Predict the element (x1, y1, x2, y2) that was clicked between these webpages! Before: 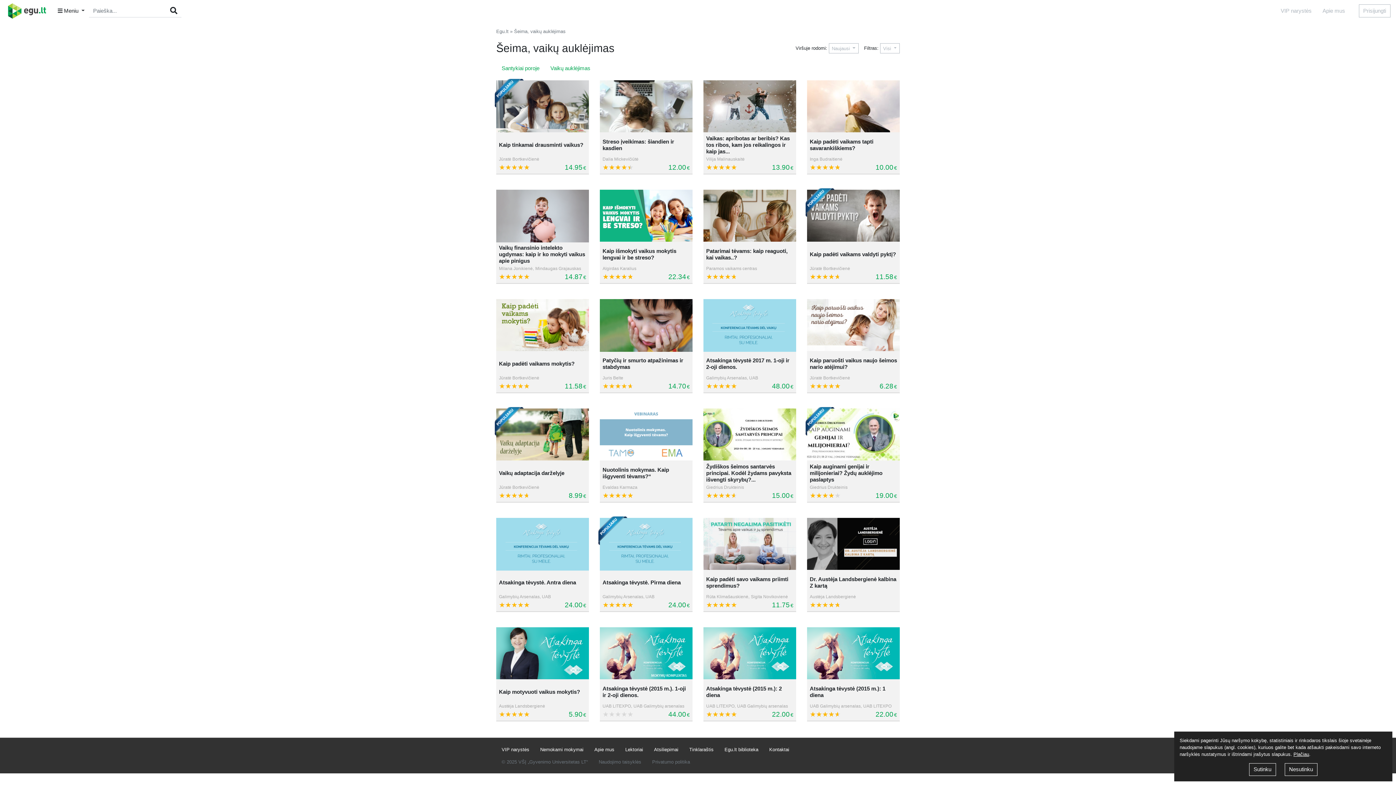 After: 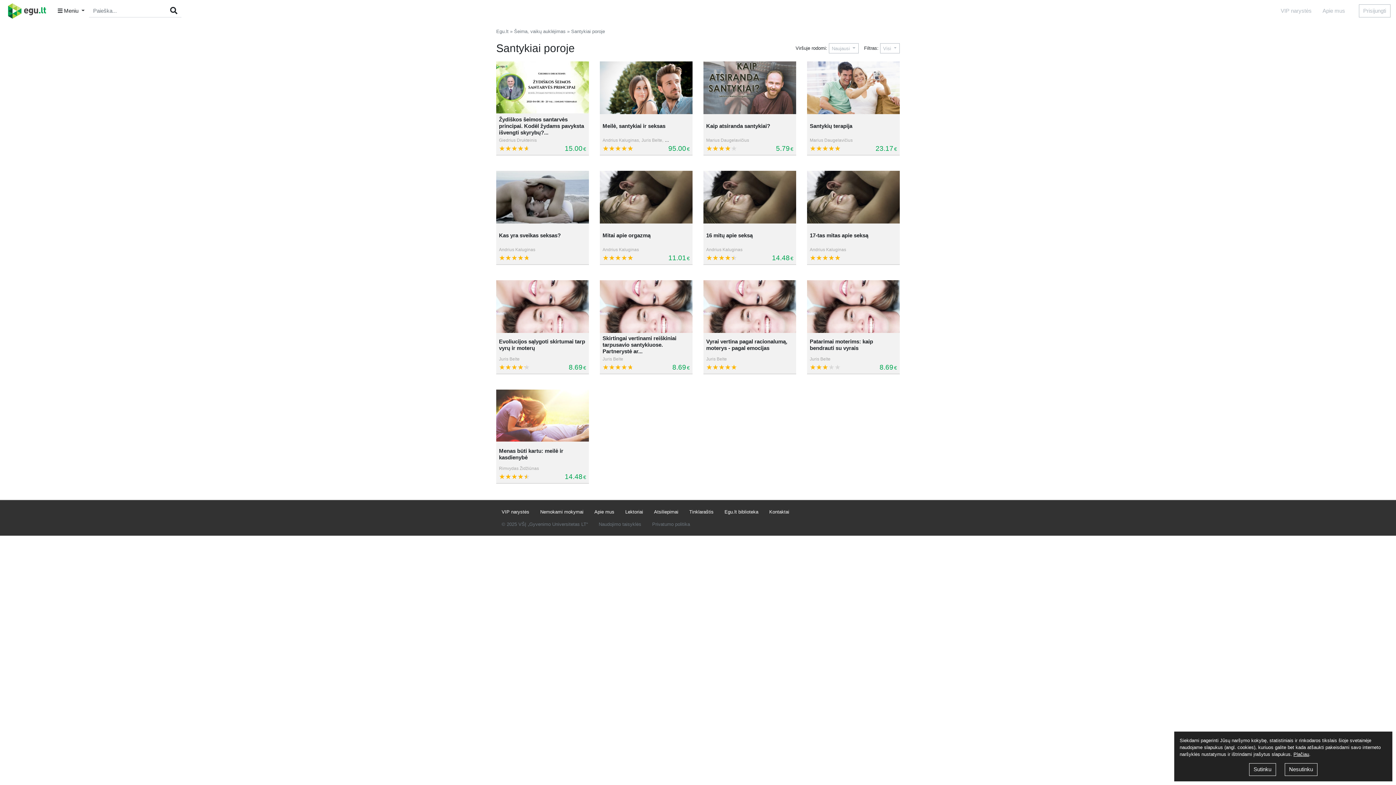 Action: bbox: (496, 61, 545, 74) label: Santykiai poroje